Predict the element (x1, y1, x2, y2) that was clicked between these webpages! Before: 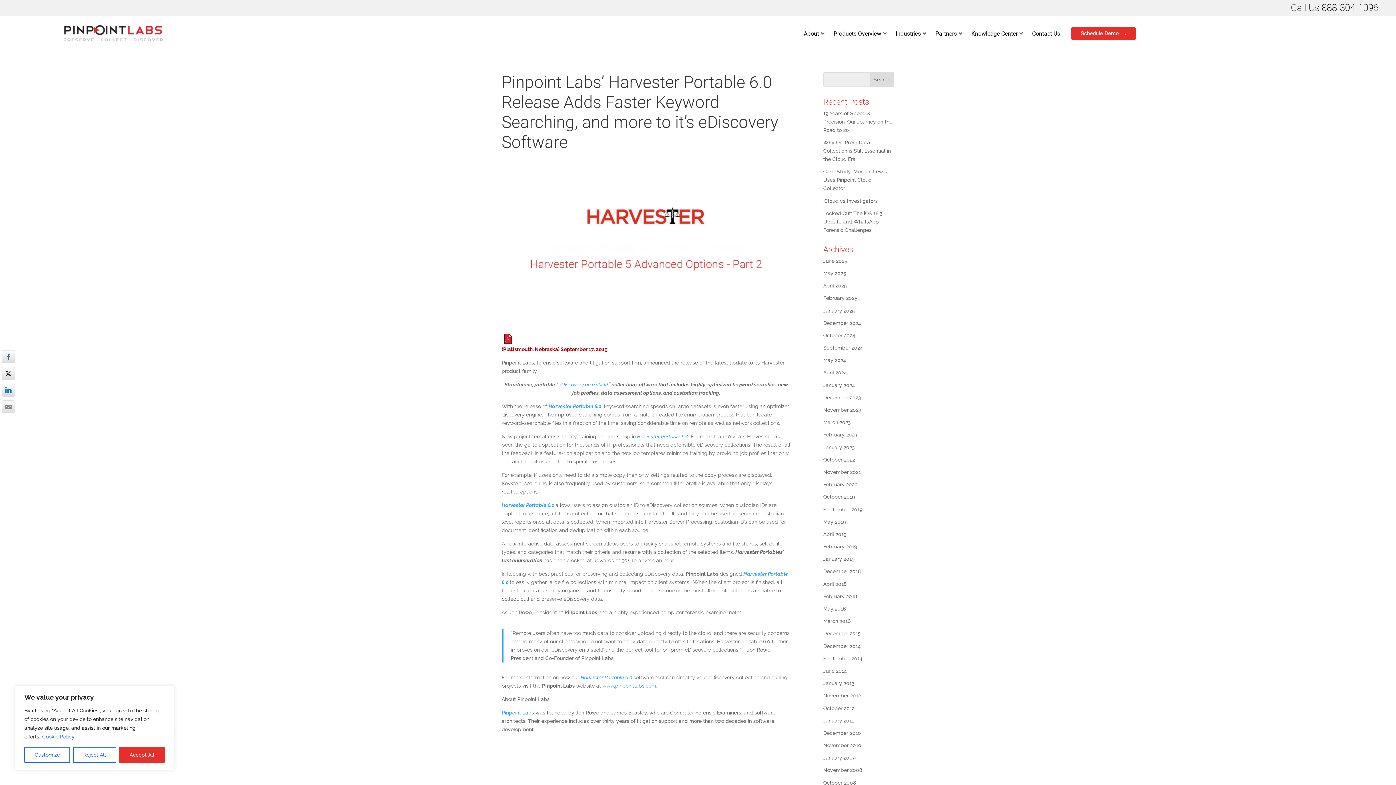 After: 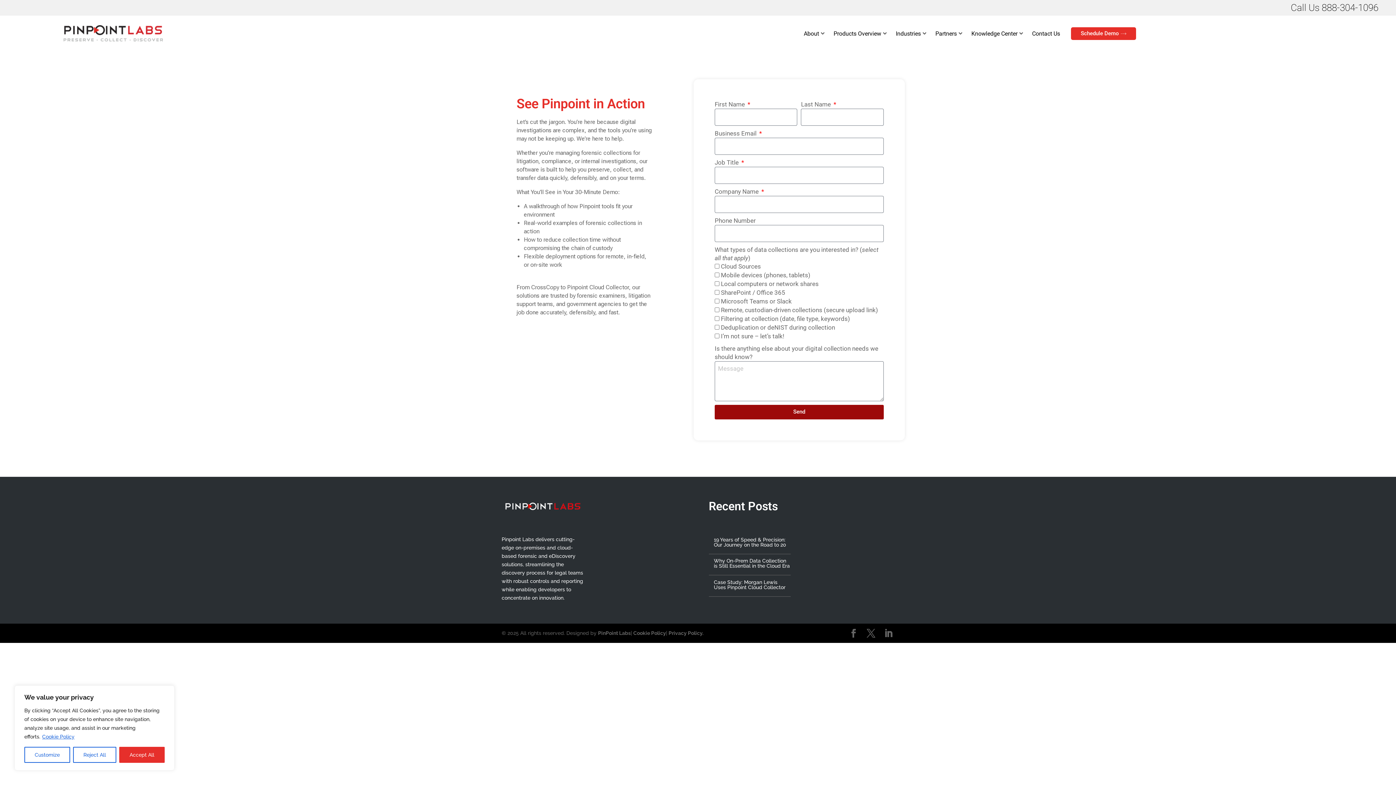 Action: bbox: (1071, 27, 1136, 39) label: Schedule Demo